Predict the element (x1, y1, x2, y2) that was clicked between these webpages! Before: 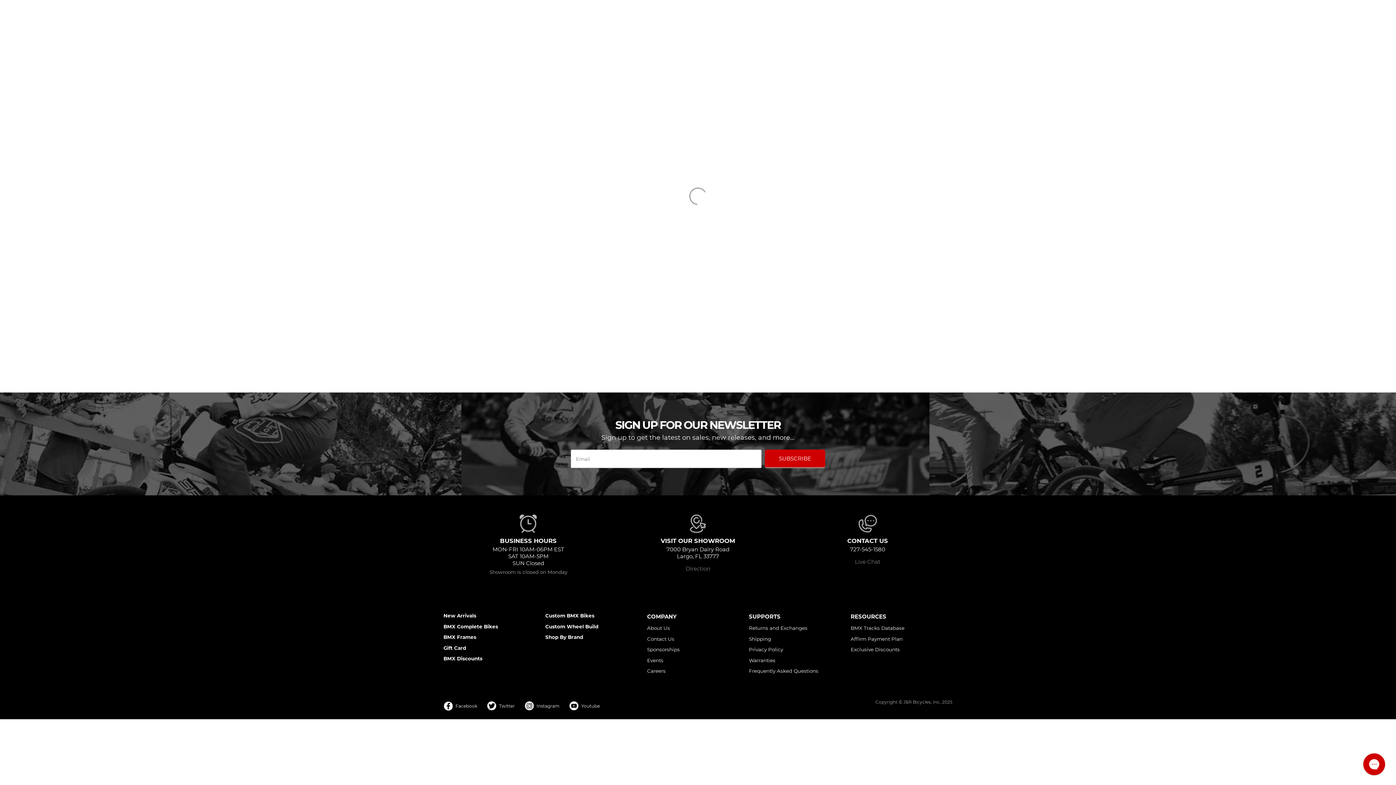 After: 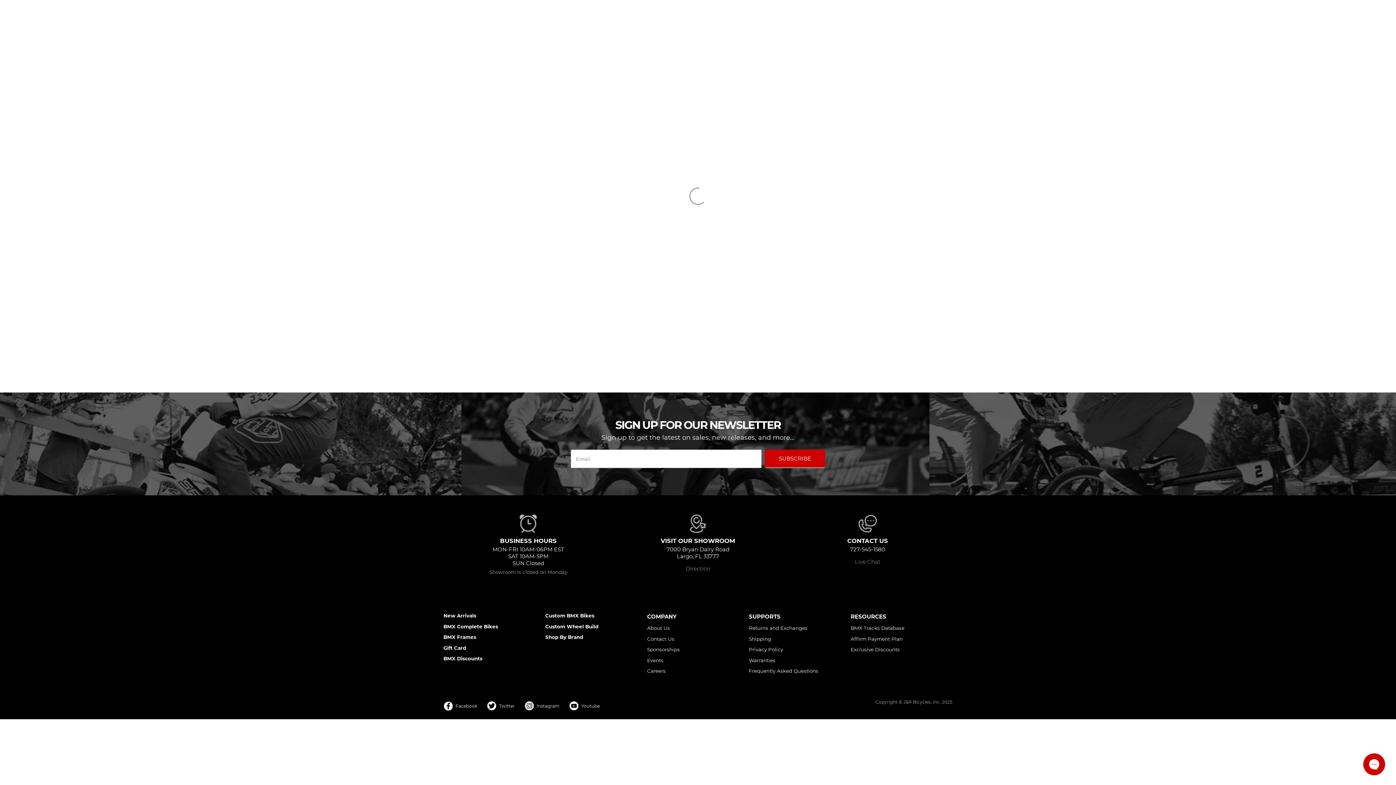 Action: label: BMX Complete Bikes bbox: (443, 621, 498, 632)